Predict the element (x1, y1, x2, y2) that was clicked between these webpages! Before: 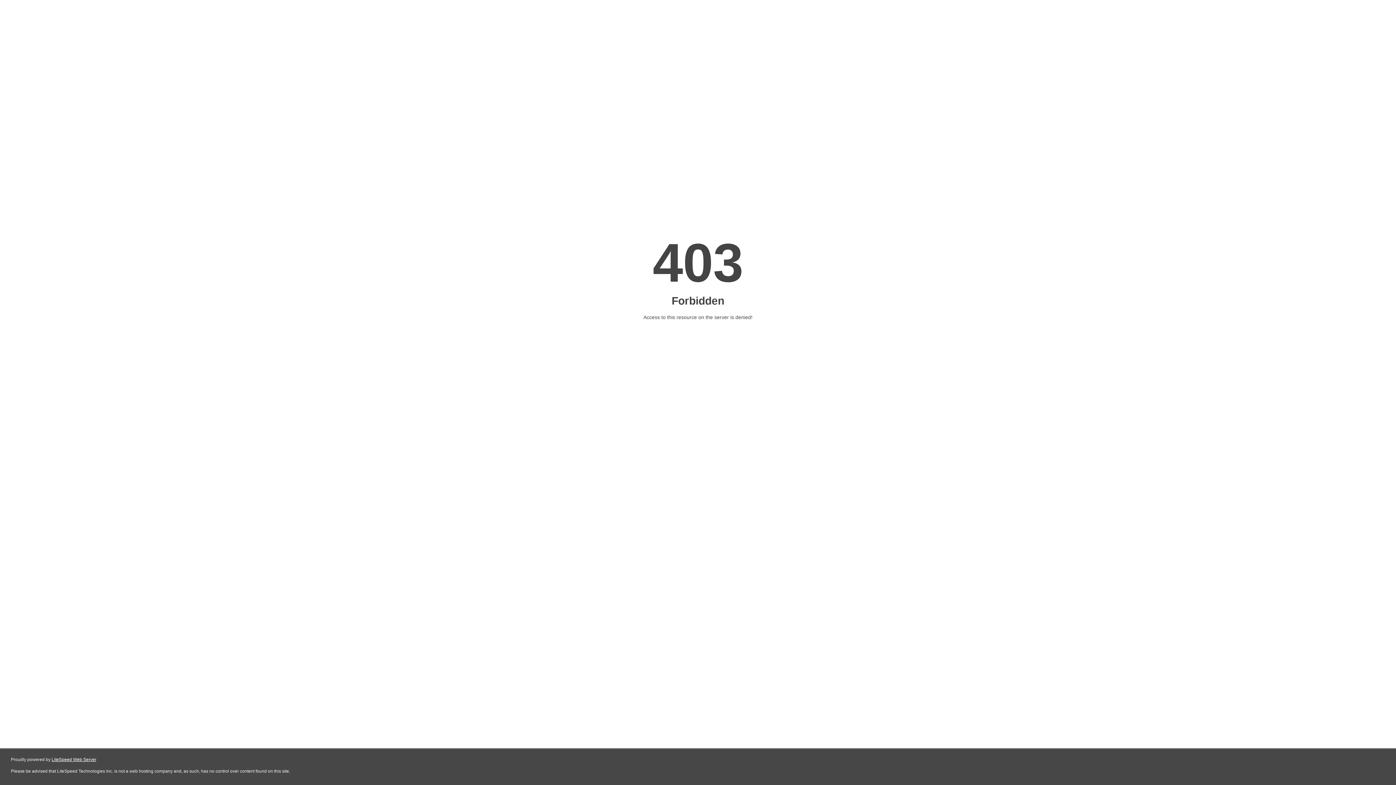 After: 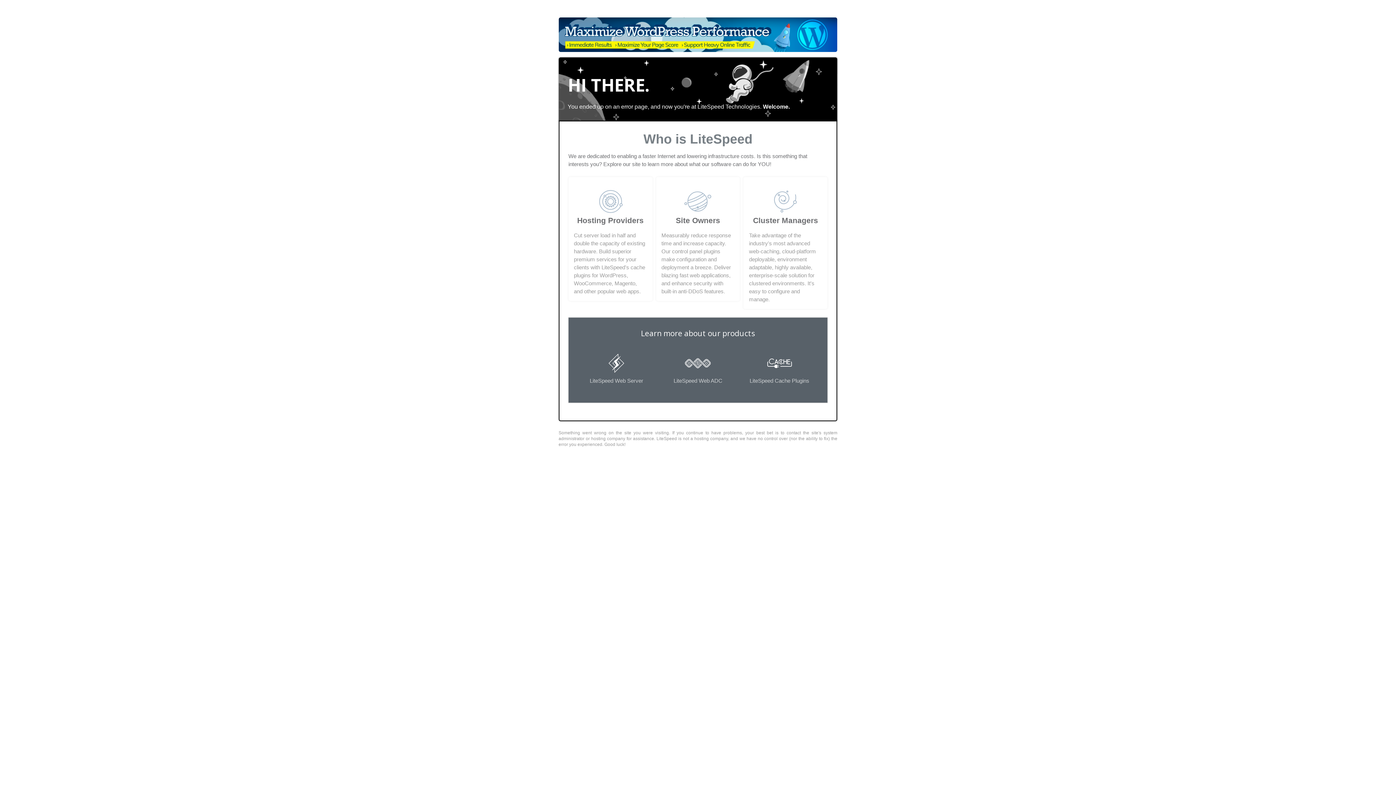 Action: bbox: (51, 757, 96, 762) label: LiteSpeed Web Server